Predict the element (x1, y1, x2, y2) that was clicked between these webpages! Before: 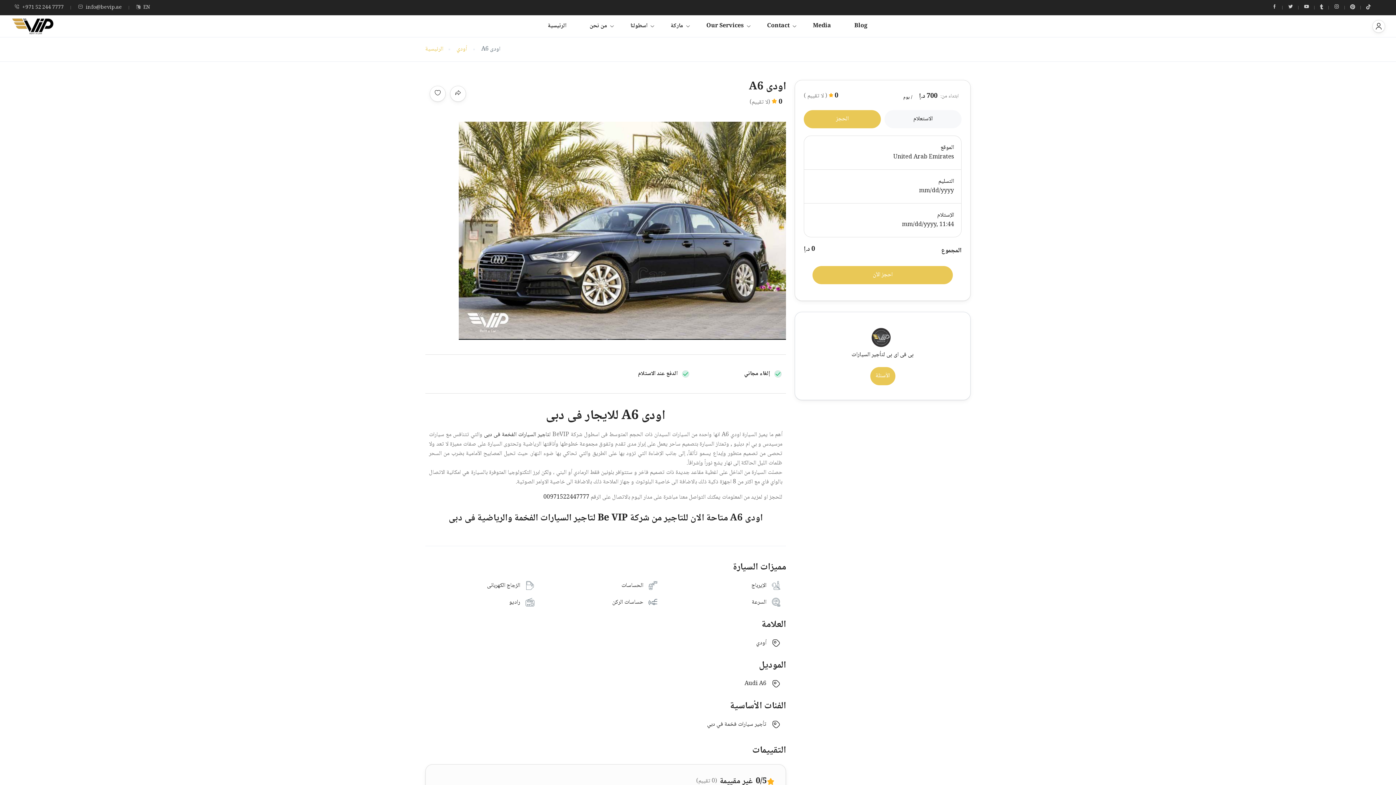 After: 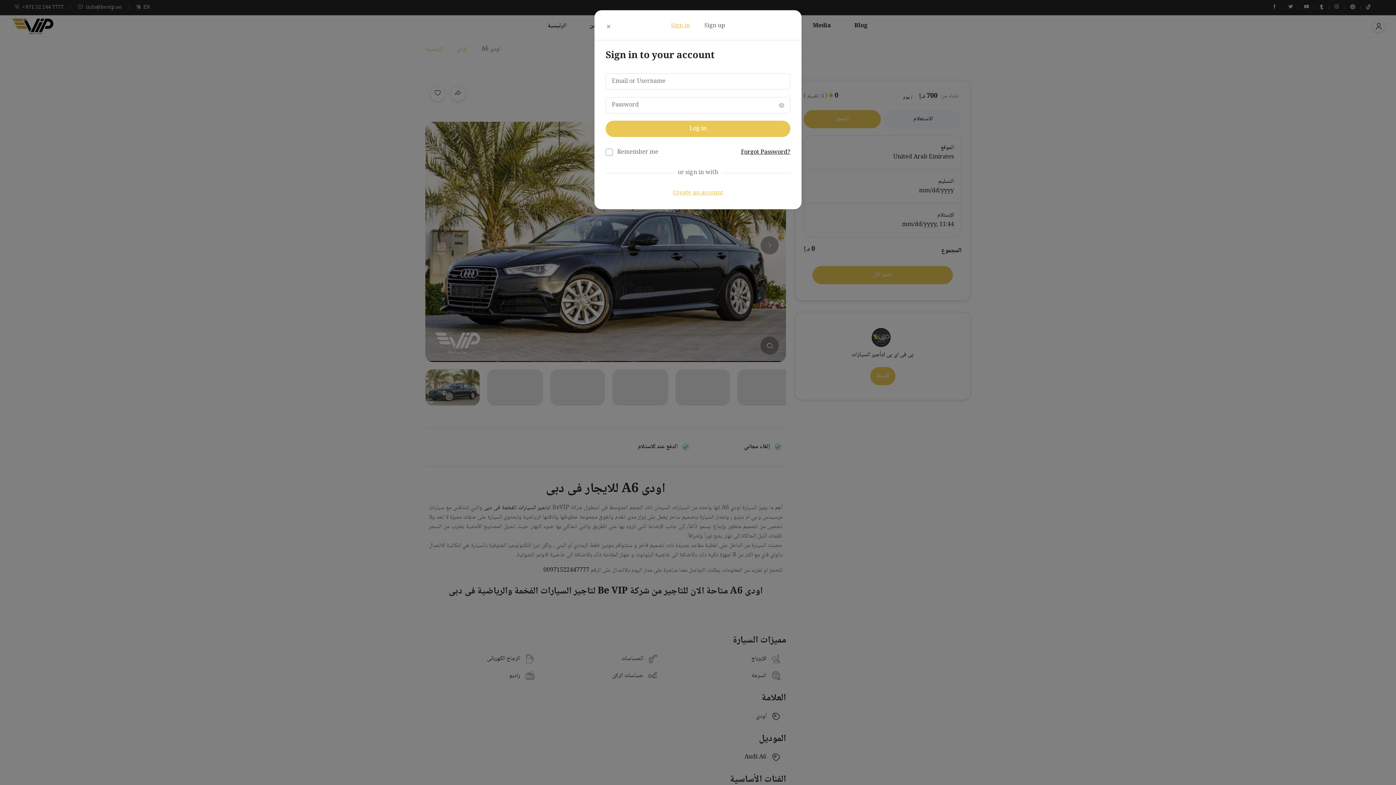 Action: bbox: (1372, 19, 1385, 32)